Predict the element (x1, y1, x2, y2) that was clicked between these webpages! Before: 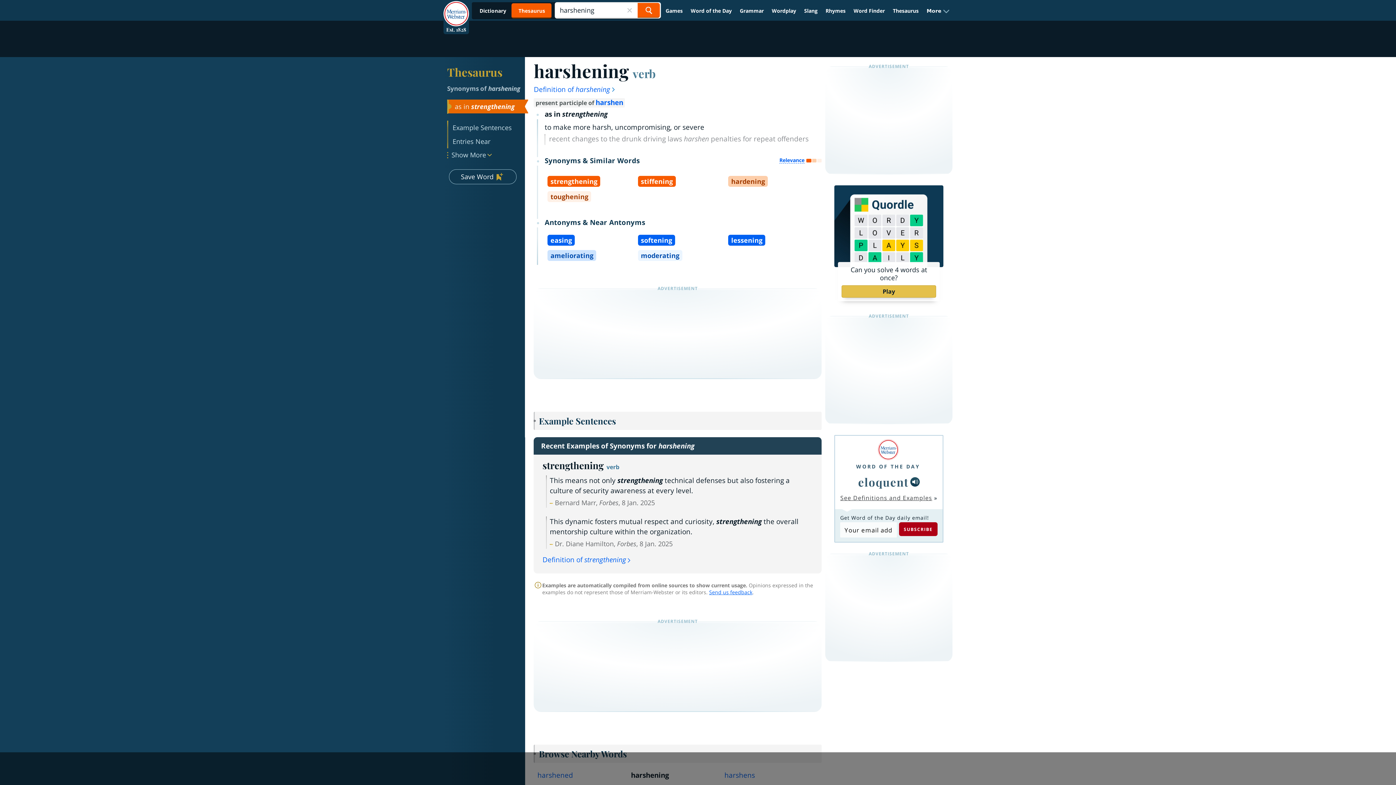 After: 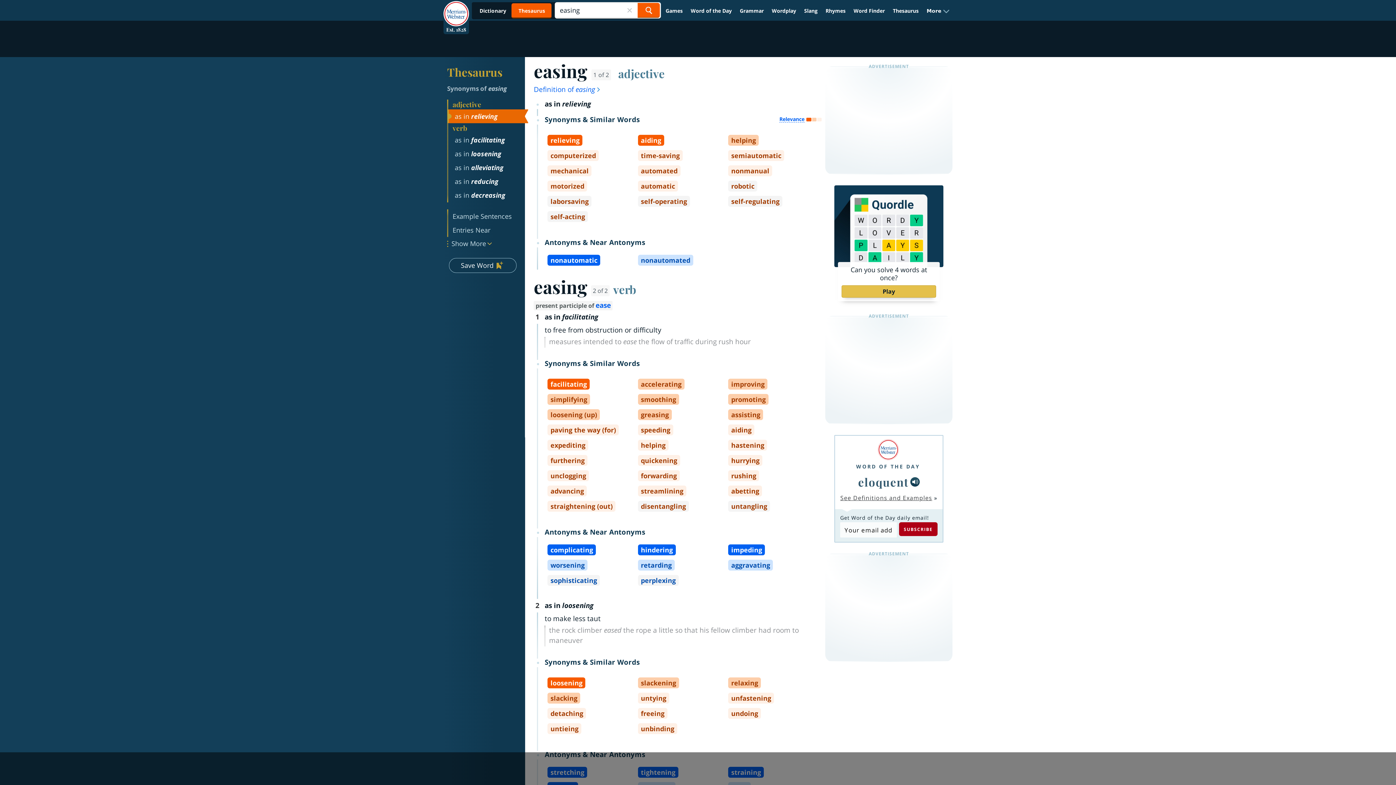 Action: label: easing bbox: (547, 234, 575, 245)